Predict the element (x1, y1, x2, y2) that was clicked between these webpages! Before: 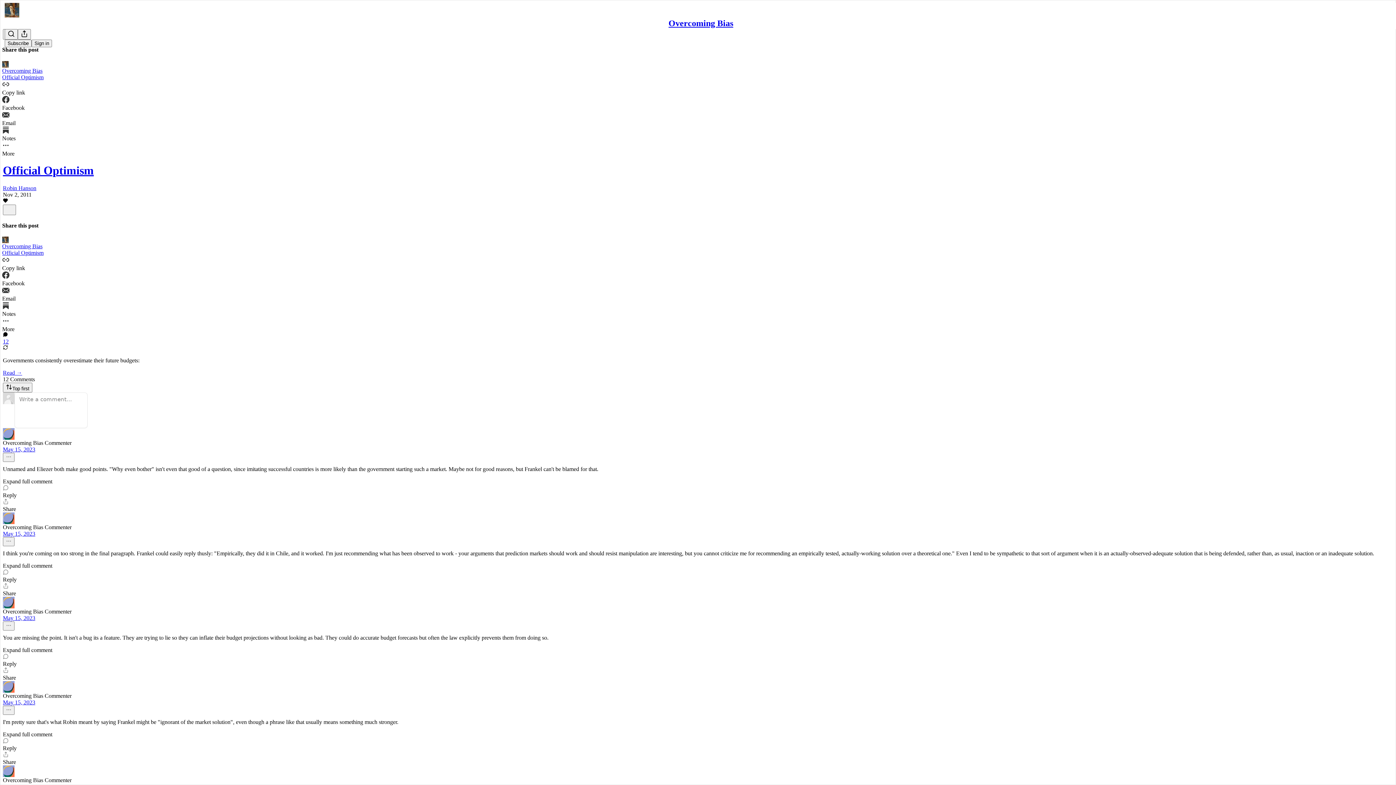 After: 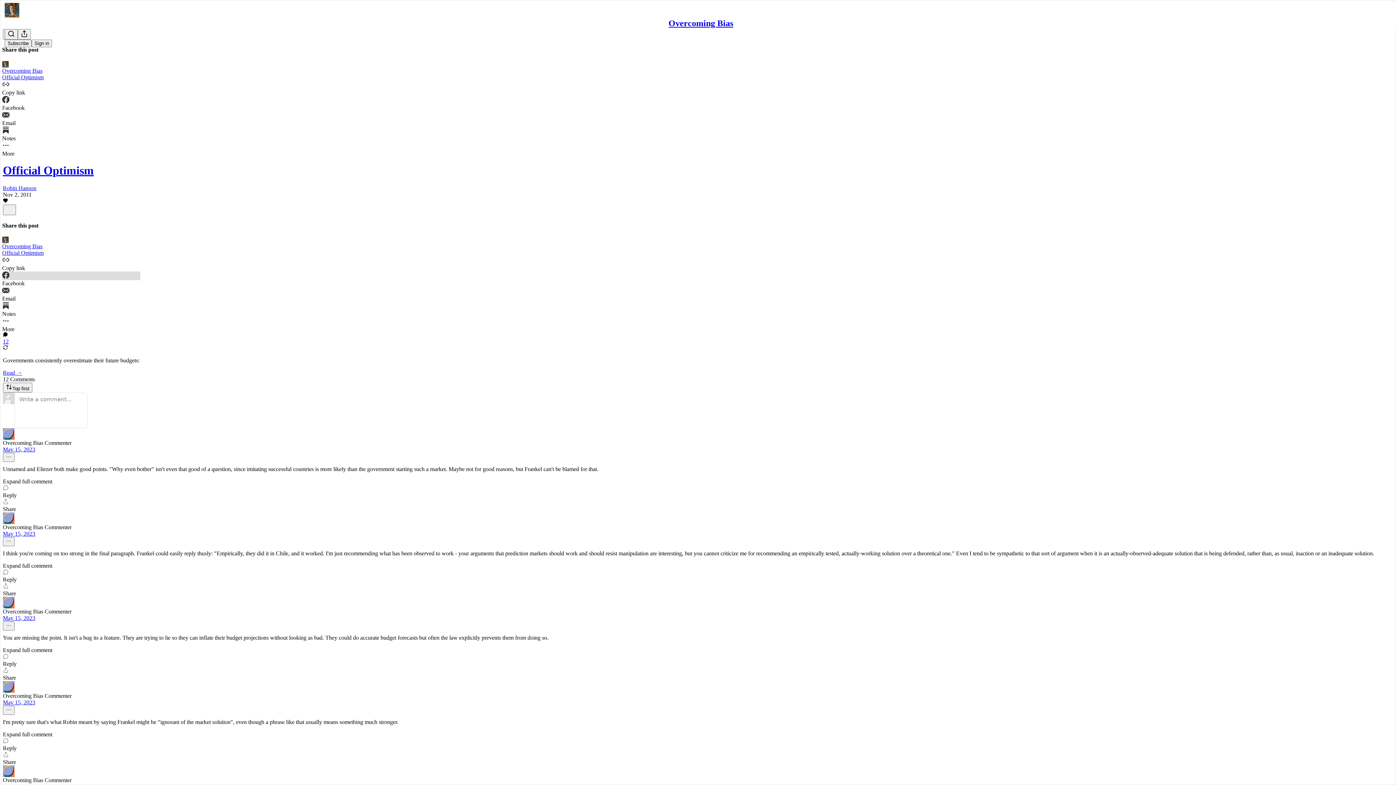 Action: bbox: (2, 271, 140, 286) label: Facebook